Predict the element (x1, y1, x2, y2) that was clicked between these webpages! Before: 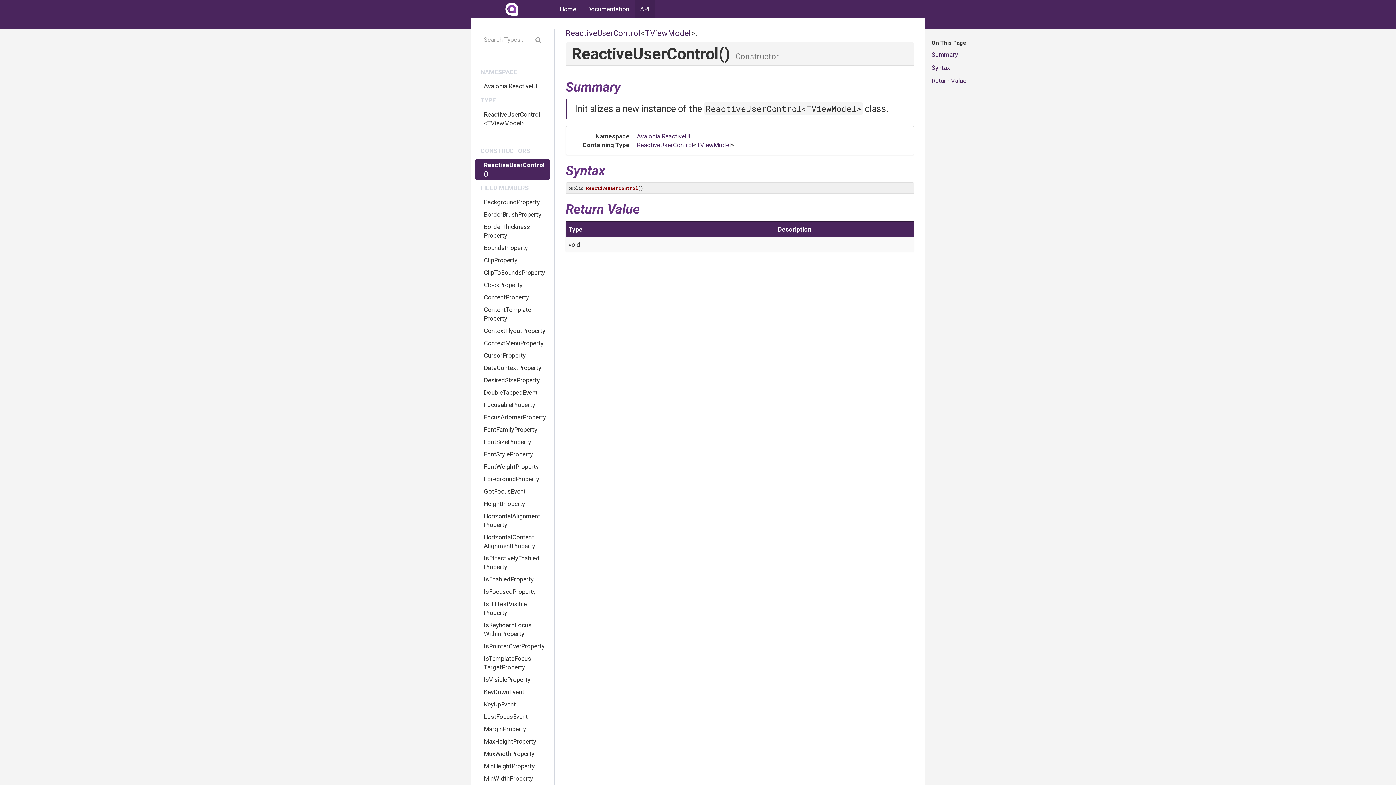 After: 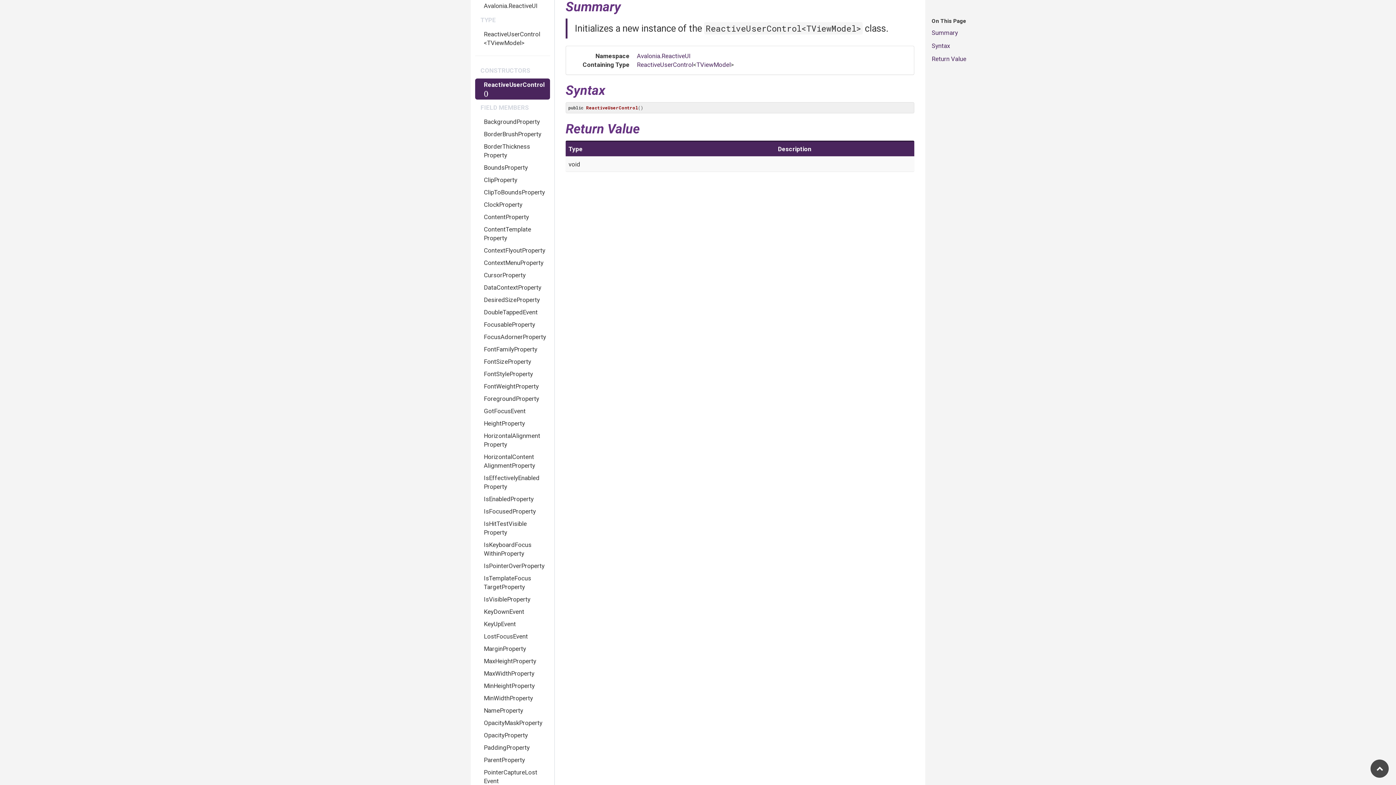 Action: bbox: (932, 50, 958, 58) label: Summary